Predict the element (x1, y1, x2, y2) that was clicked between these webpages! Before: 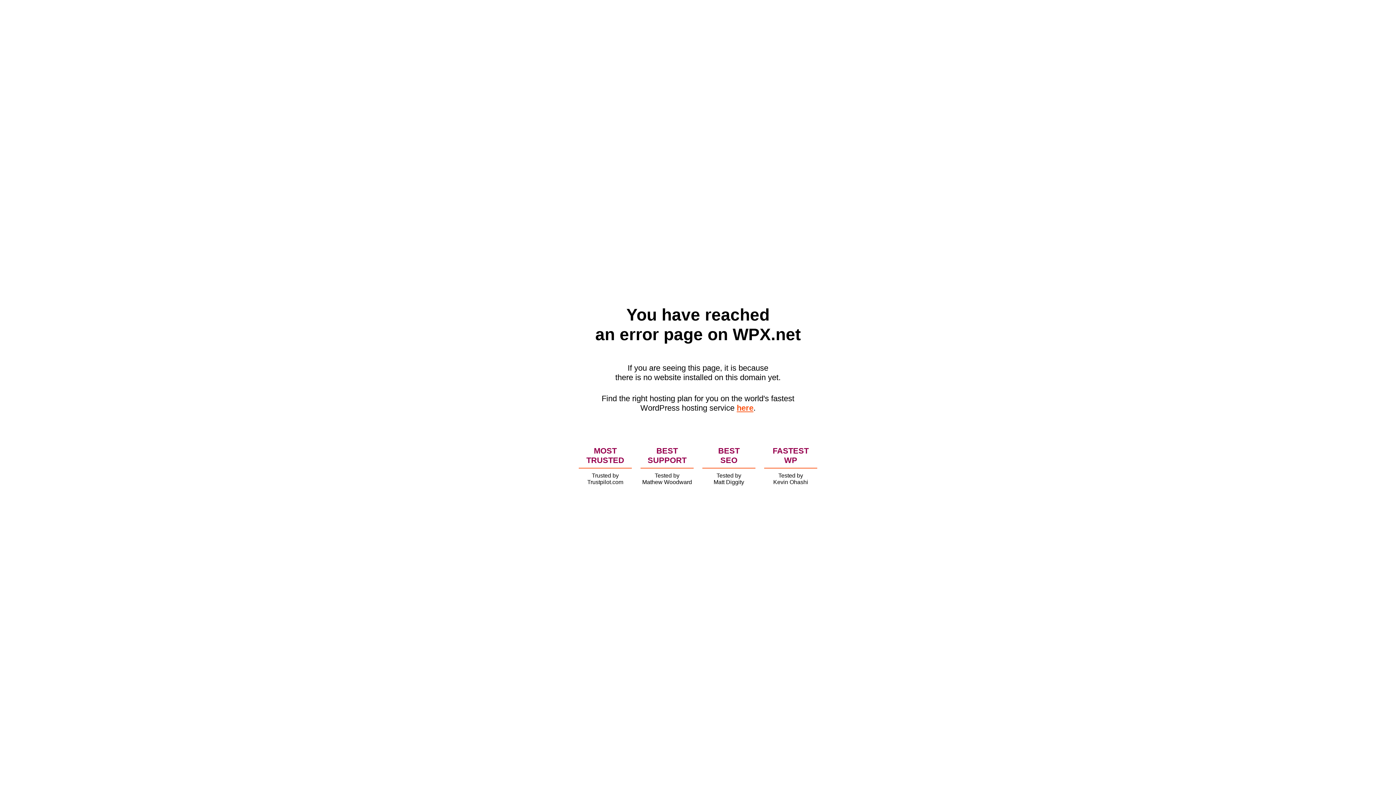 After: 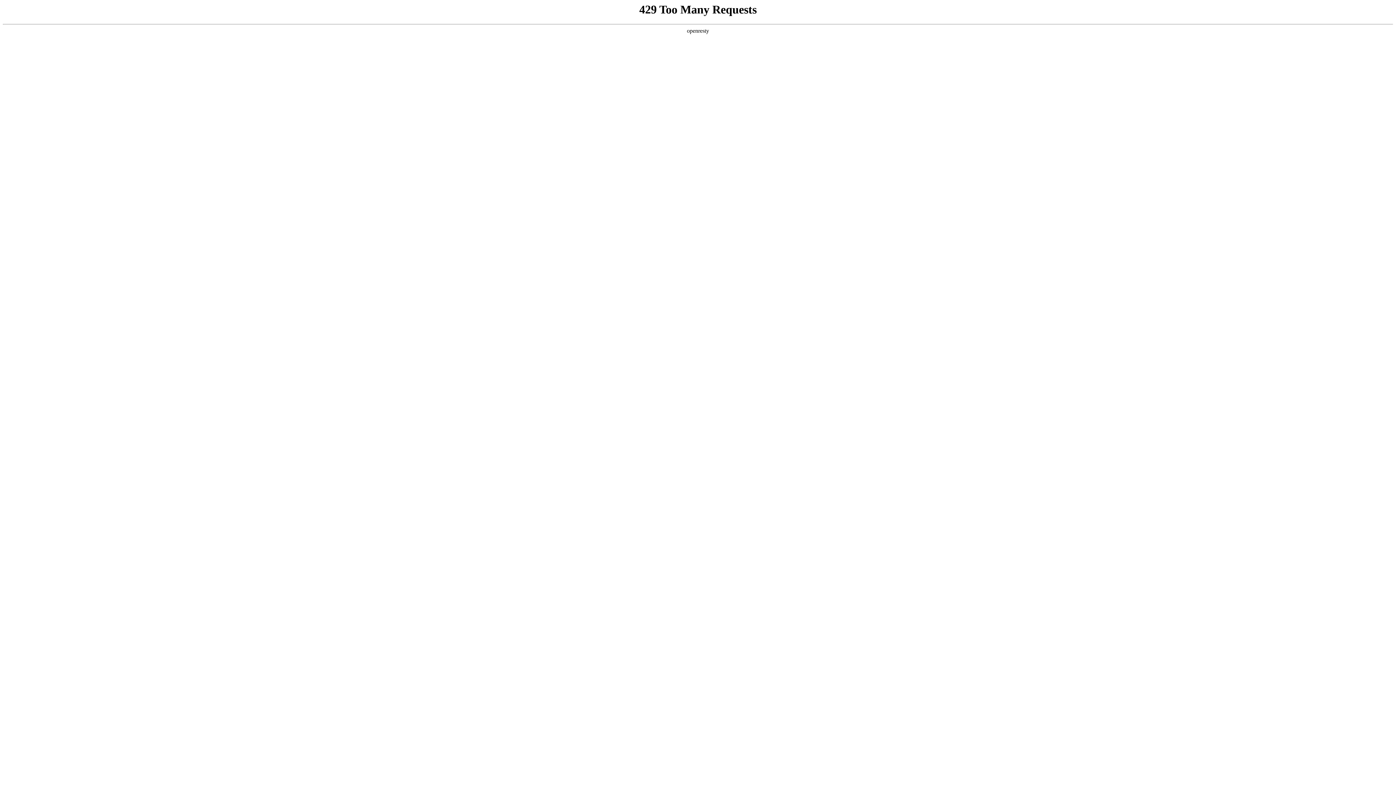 Action: bbox: (736, 403, 753, 412) label: here